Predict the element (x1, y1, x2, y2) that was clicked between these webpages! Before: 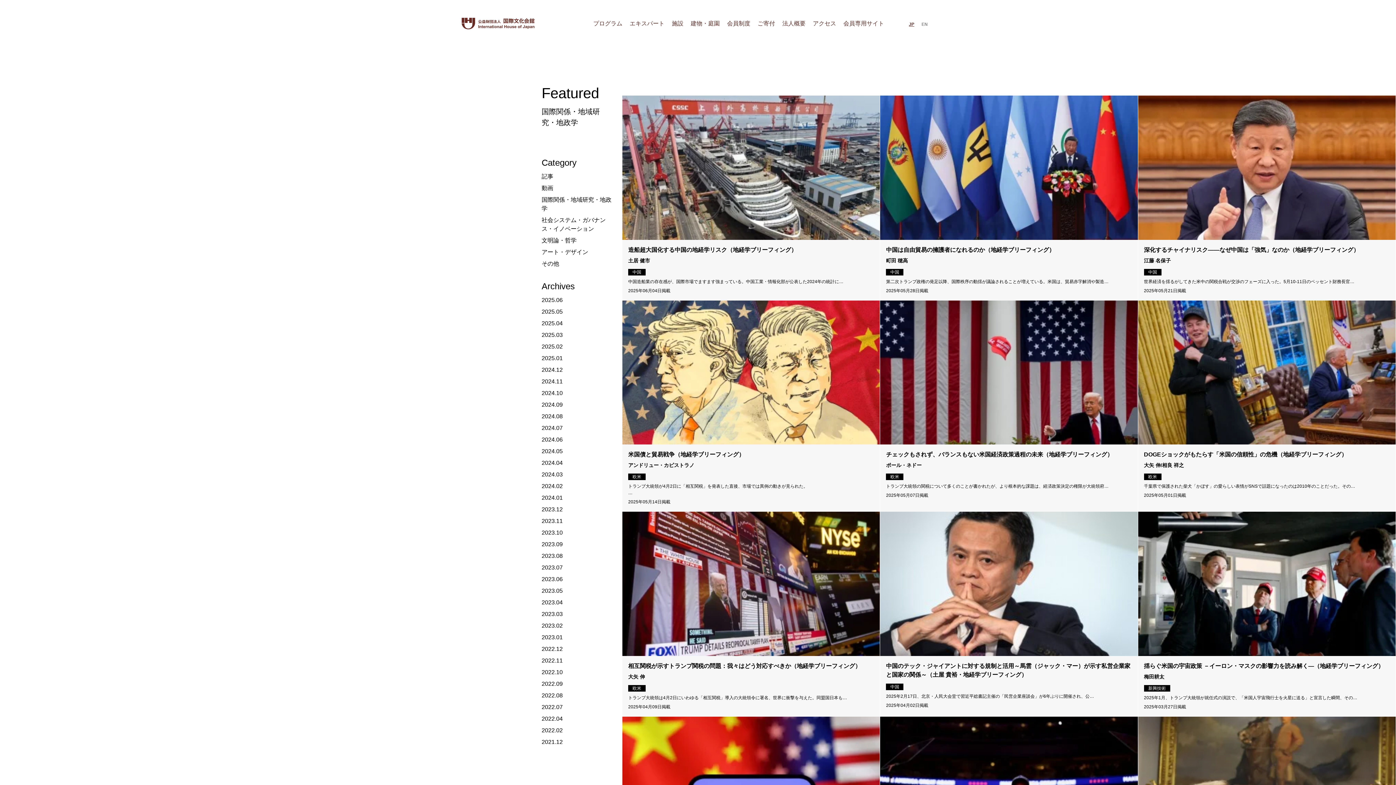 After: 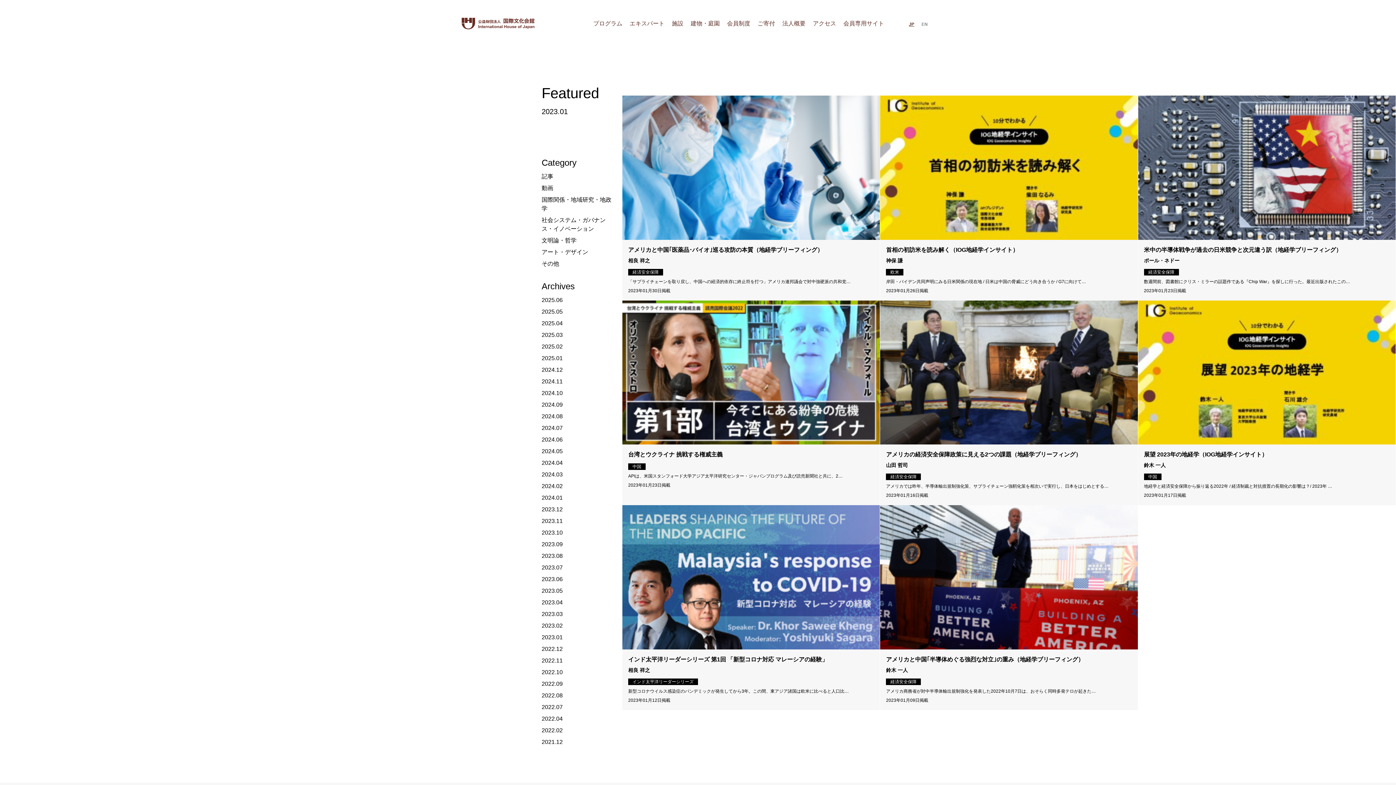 Action: label: 2023.01 bbox: (541, 633, 562, 642)